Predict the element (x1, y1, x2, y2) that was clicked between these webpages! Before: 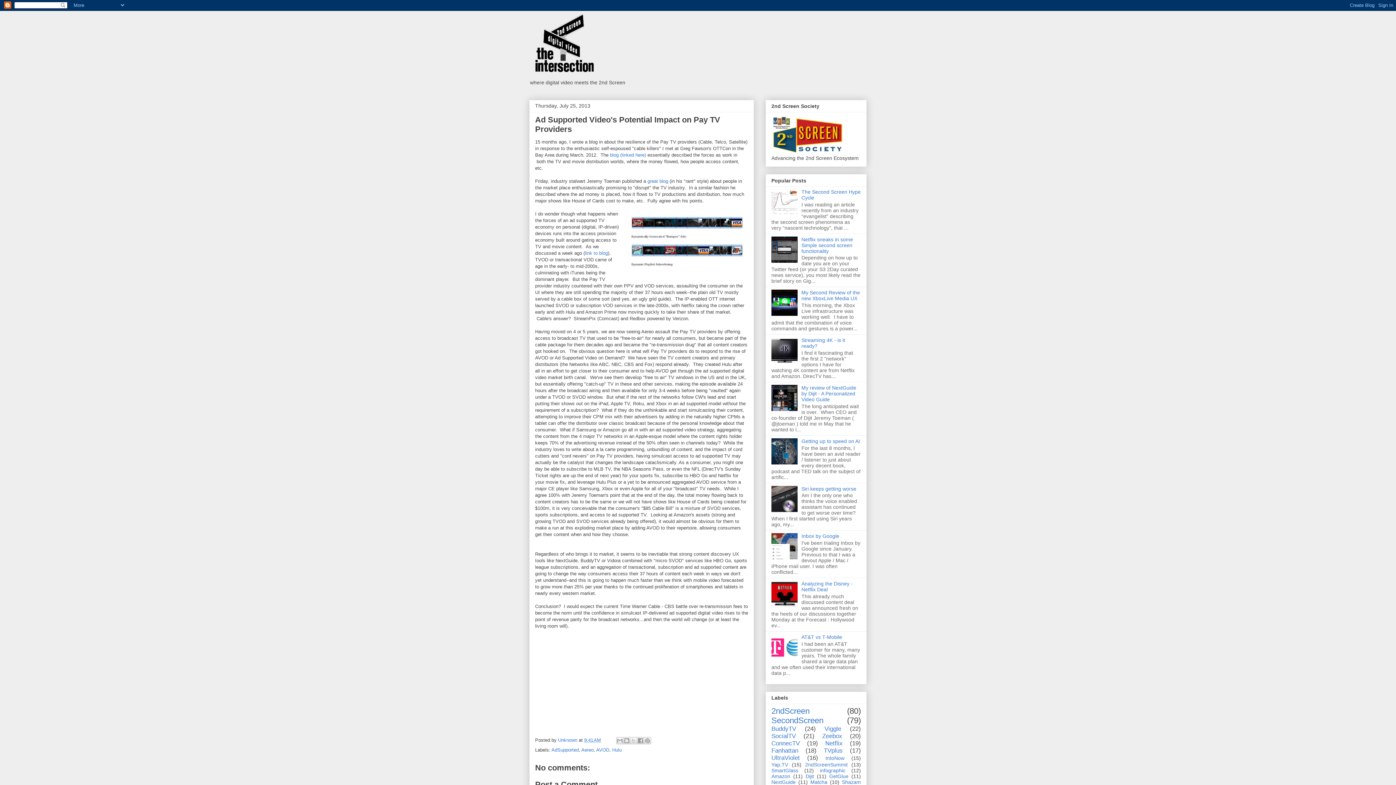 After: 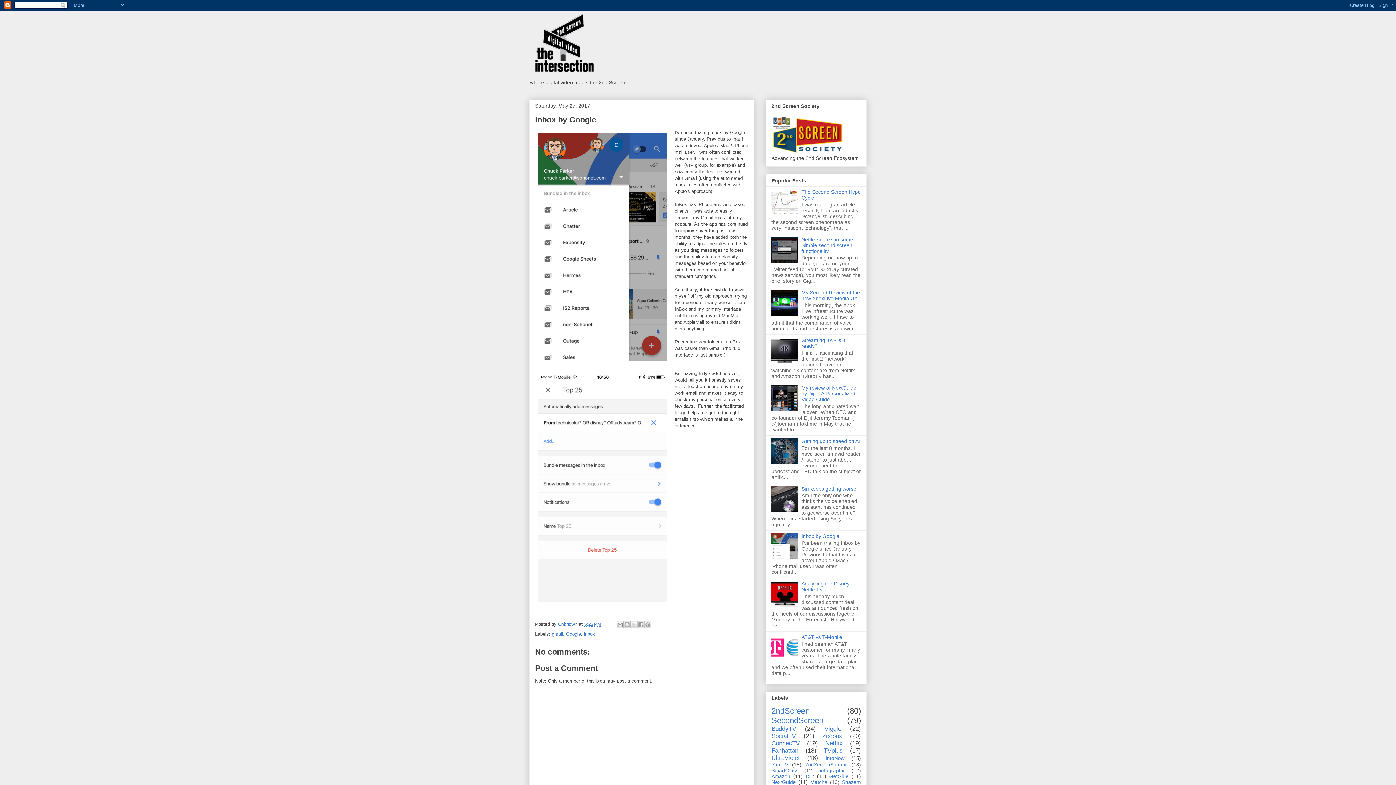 Action: bbox: (801, 533, 839, 539) label: Inbox by Google